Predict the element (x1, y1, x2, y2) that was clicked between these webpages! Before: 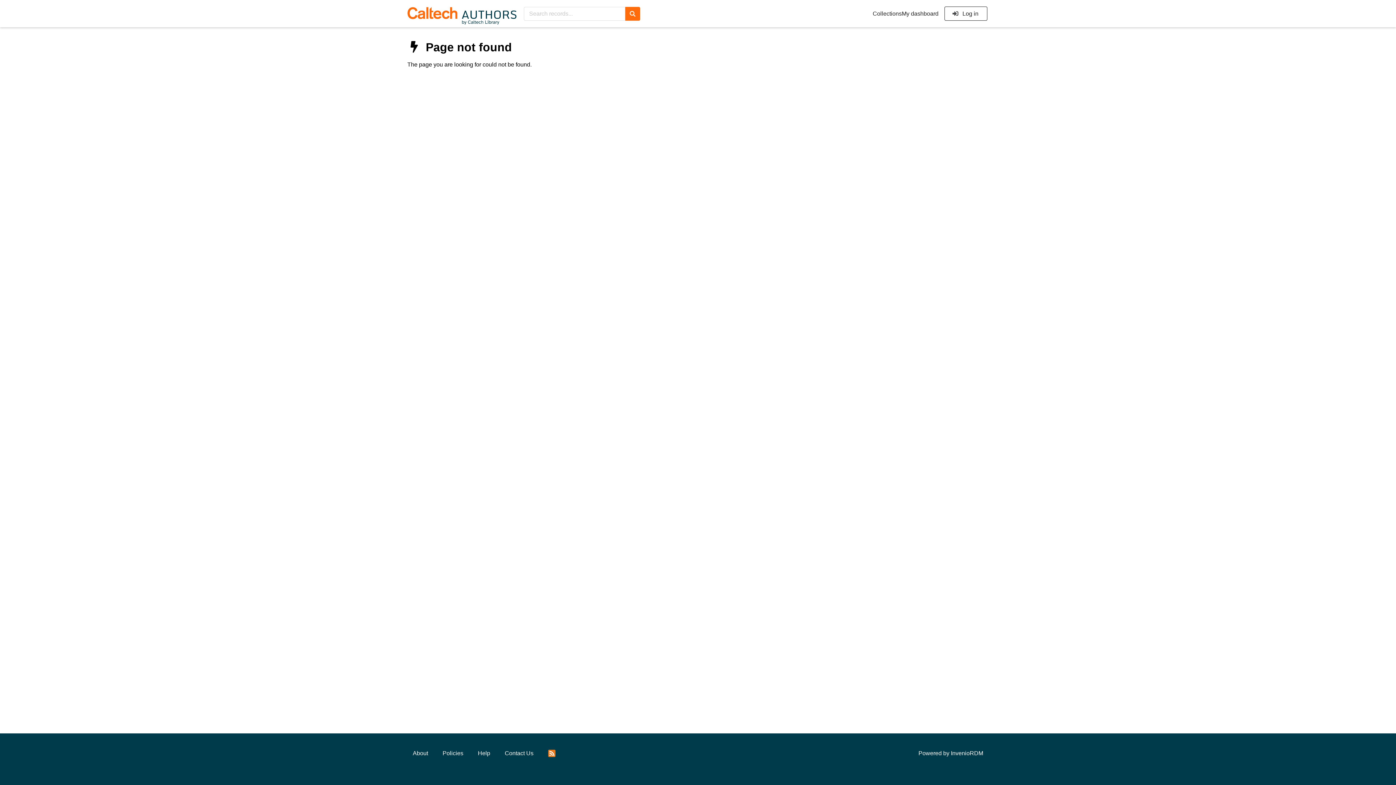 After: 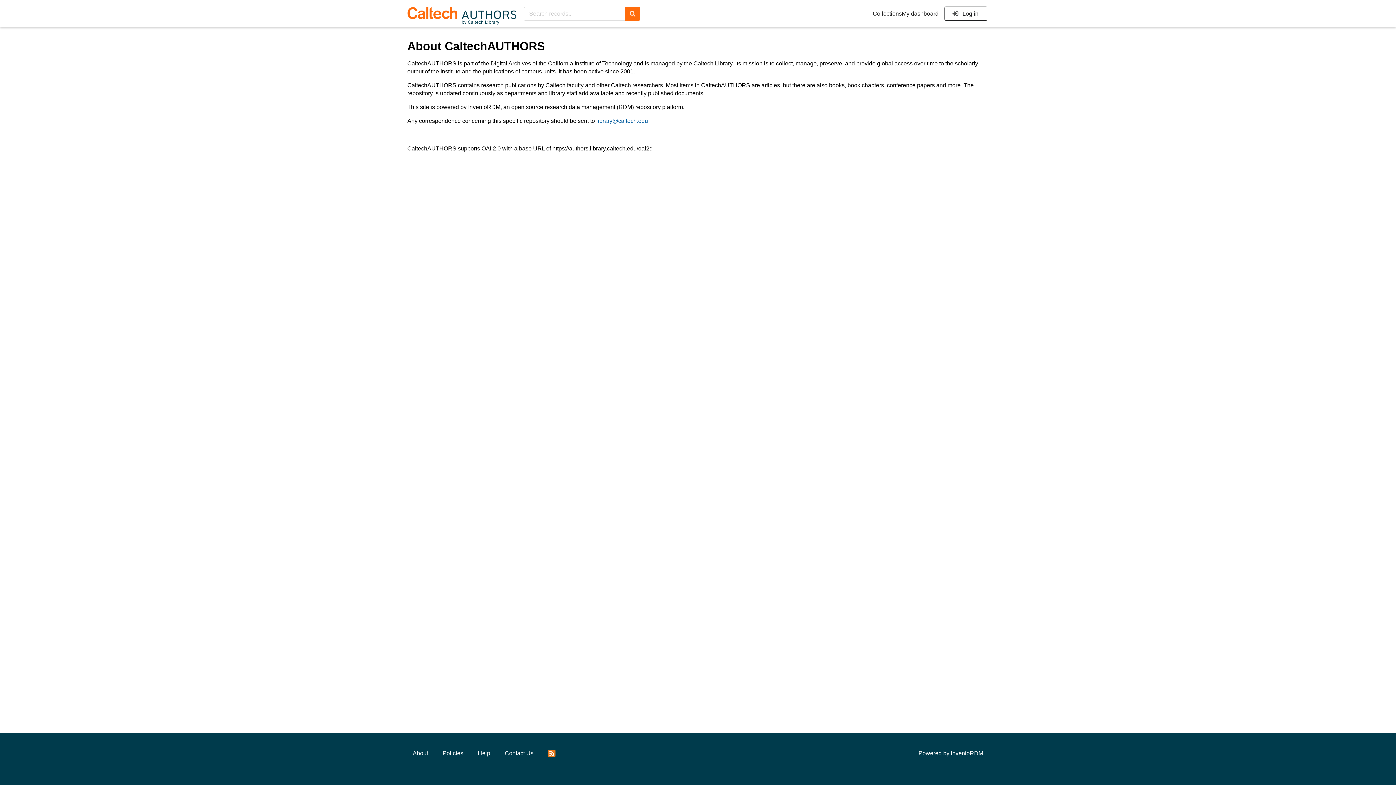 Action: label: About bbox: (407, 746, 433, 761)